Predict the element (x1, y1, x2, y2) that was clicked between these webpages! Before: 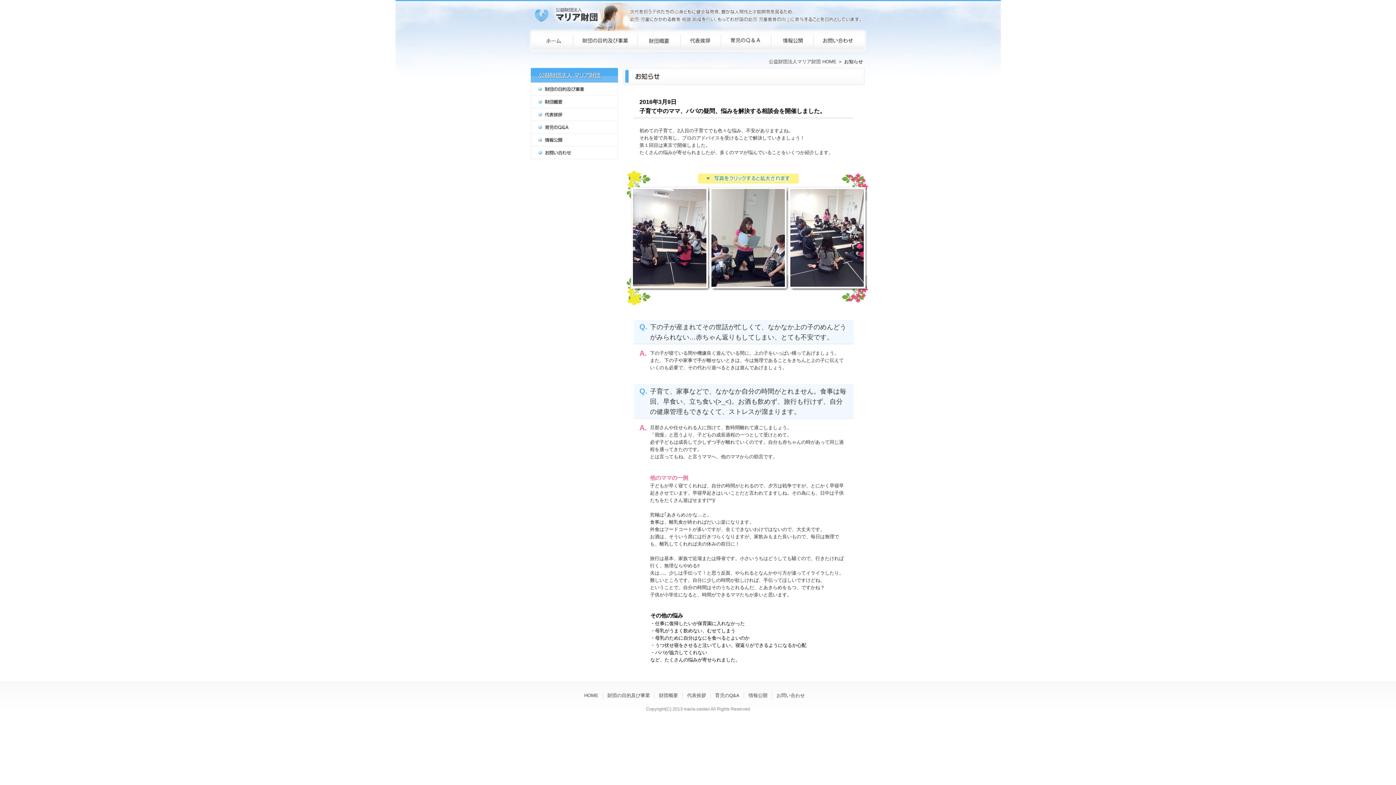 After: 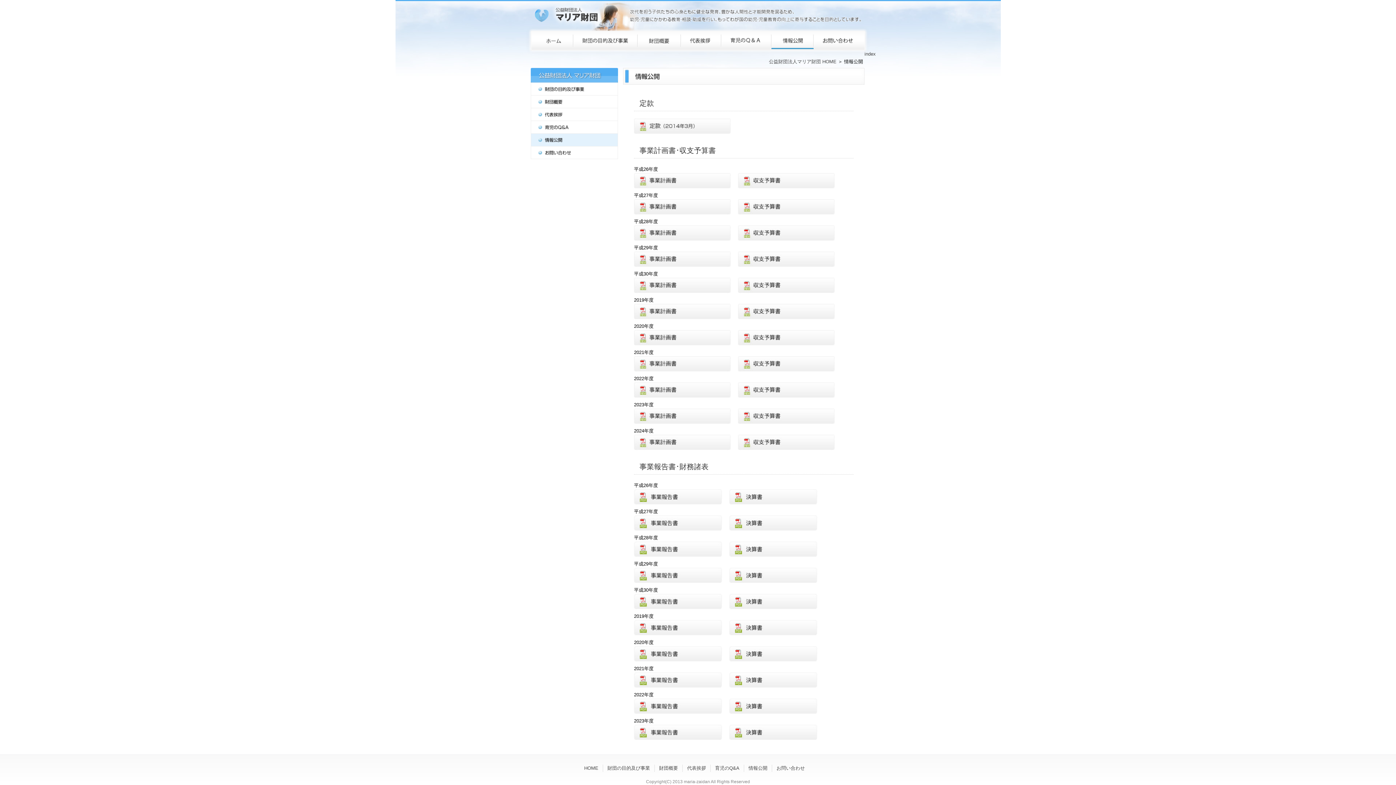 Action: bbox: (748, 693, 767, 698) label: 情報公開